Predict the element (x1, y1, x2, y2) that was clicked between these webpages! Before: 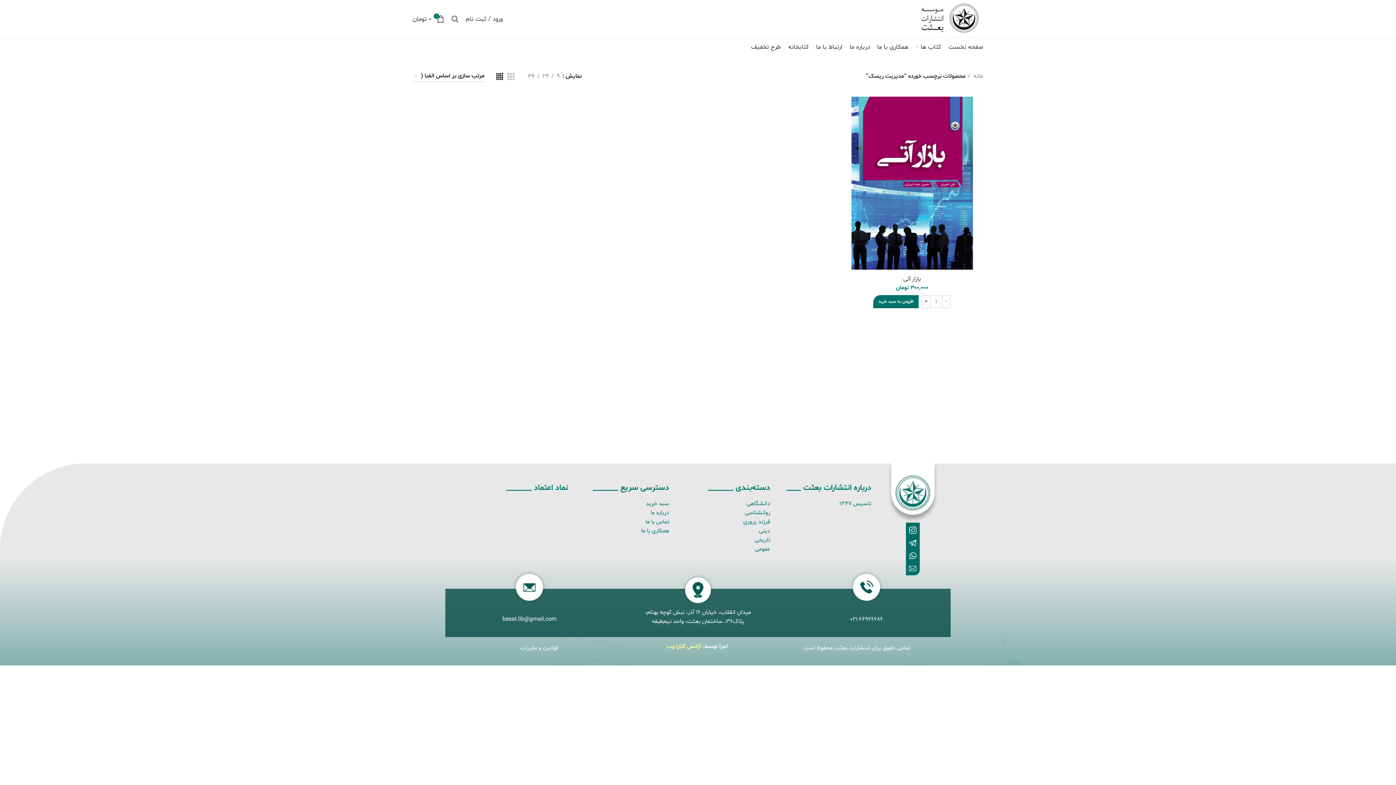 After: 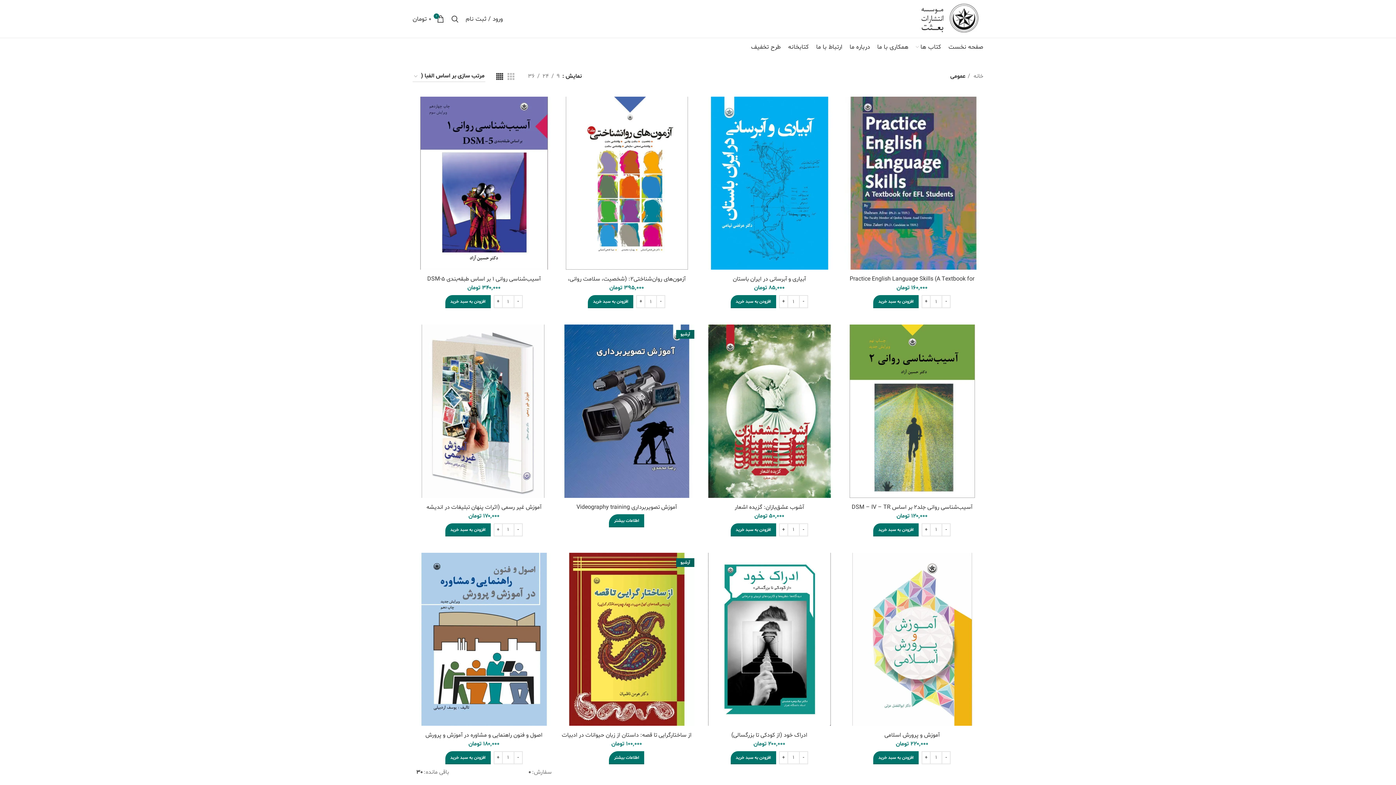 Action: label: عمومی bbox: (676, 545, 770, 554)